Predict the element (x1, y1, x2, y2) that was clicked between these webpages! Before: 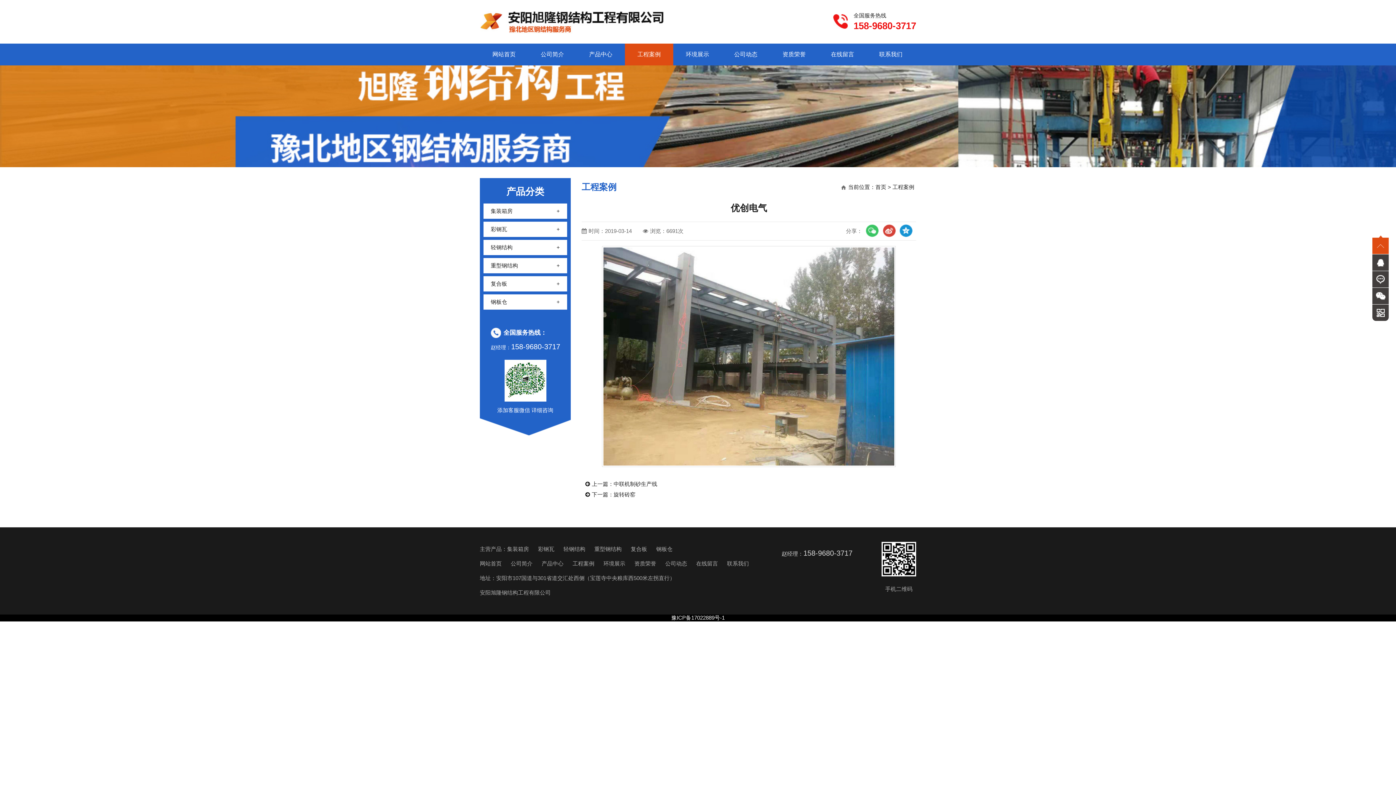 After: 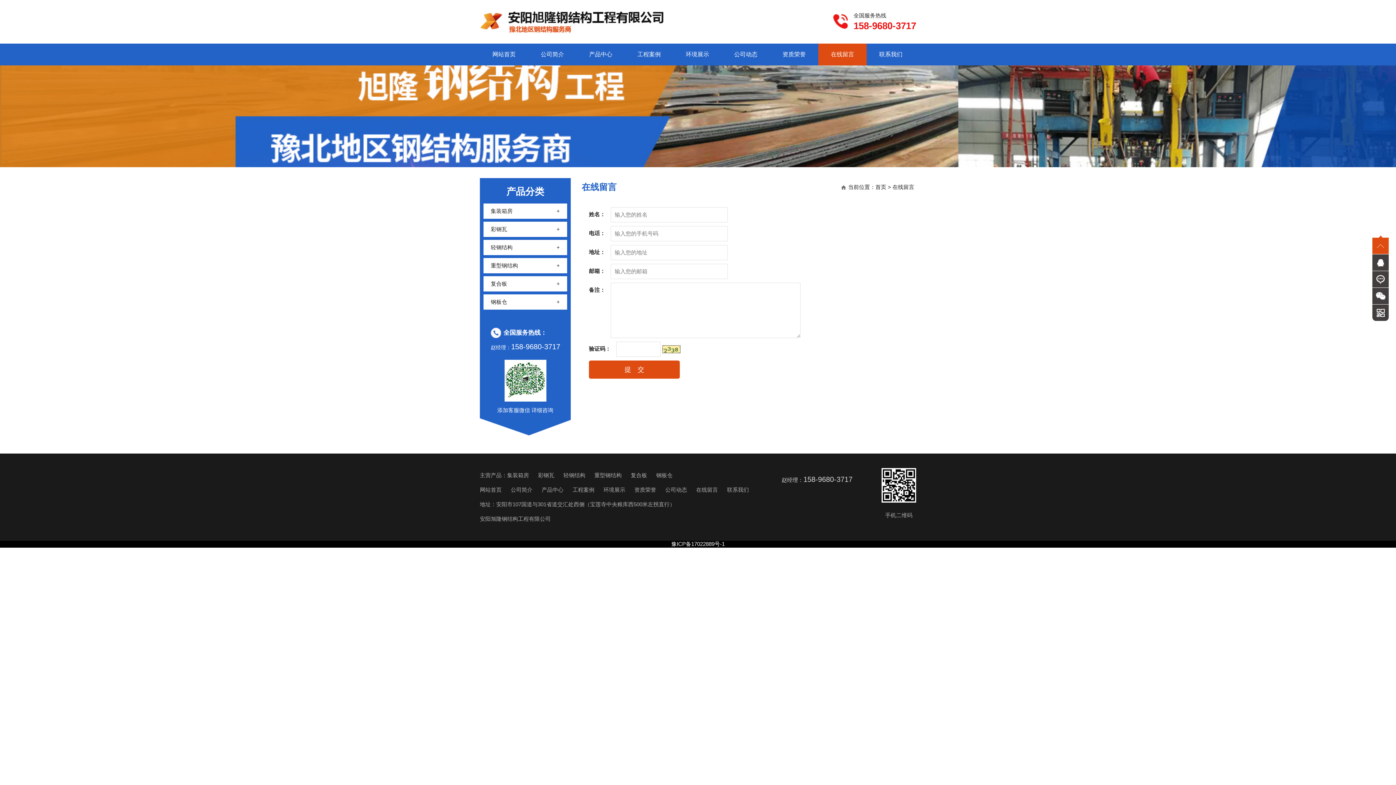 Action: label: 在线留言 bbox: (696, 560, 718, 566)